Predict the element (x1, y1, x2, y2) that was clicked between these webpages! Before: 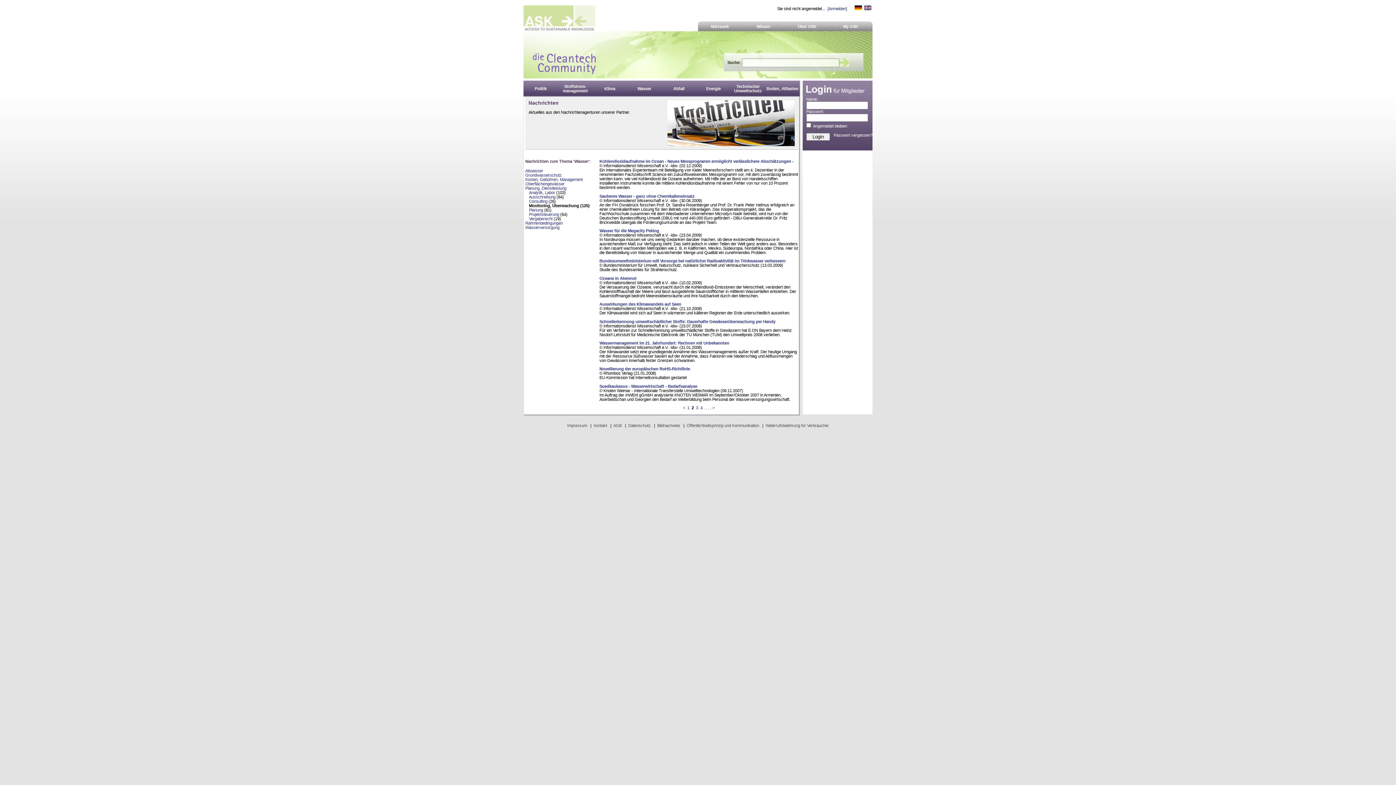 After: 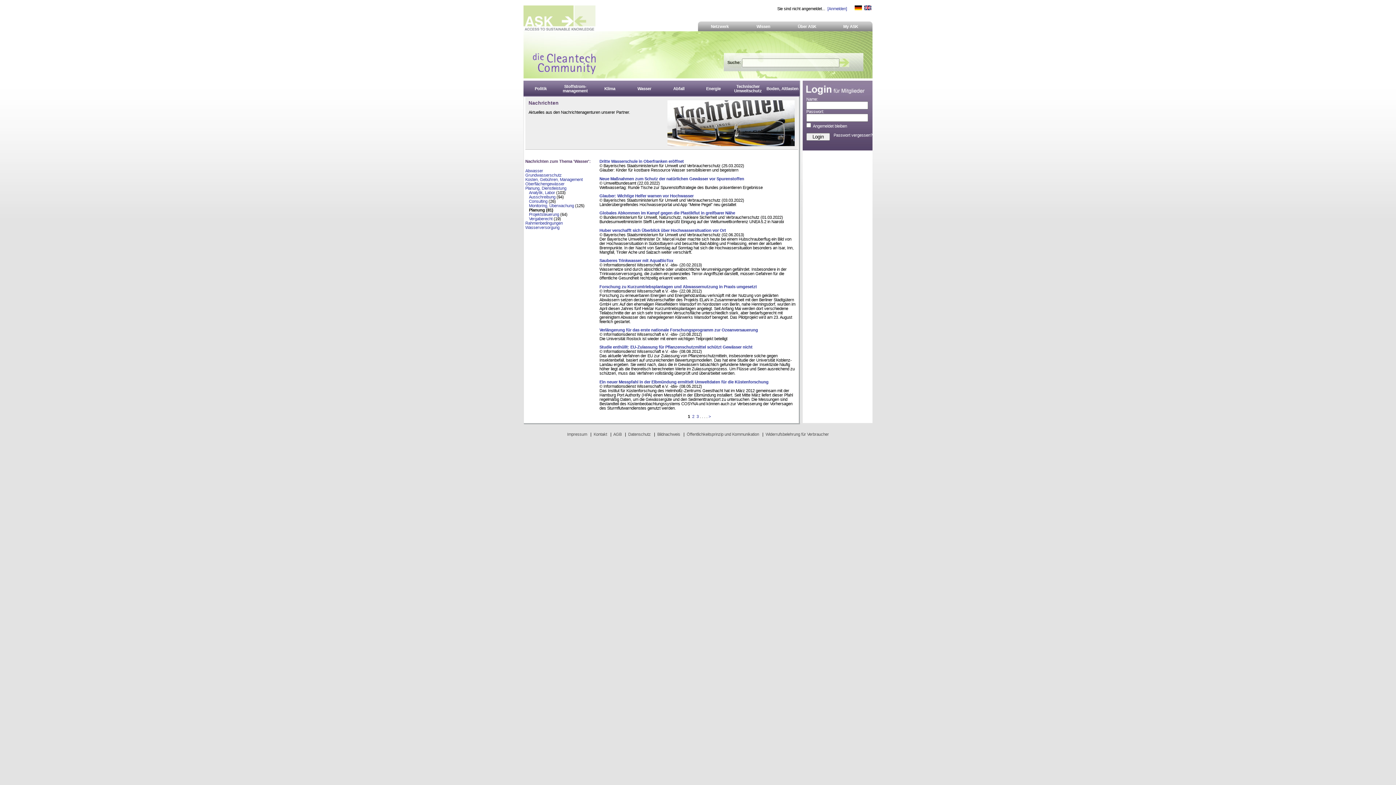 Action: bbox: (529, 207, 543, 212) label: Planung